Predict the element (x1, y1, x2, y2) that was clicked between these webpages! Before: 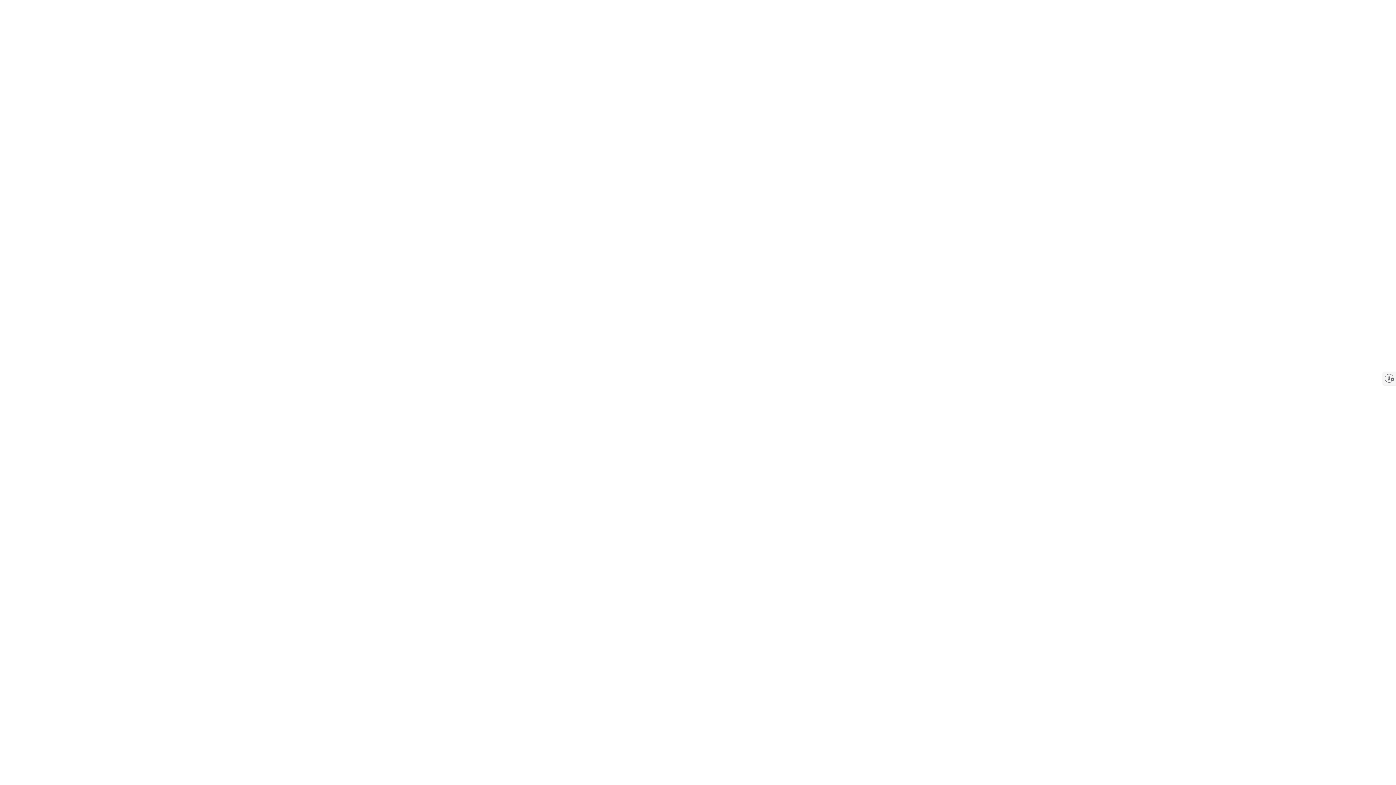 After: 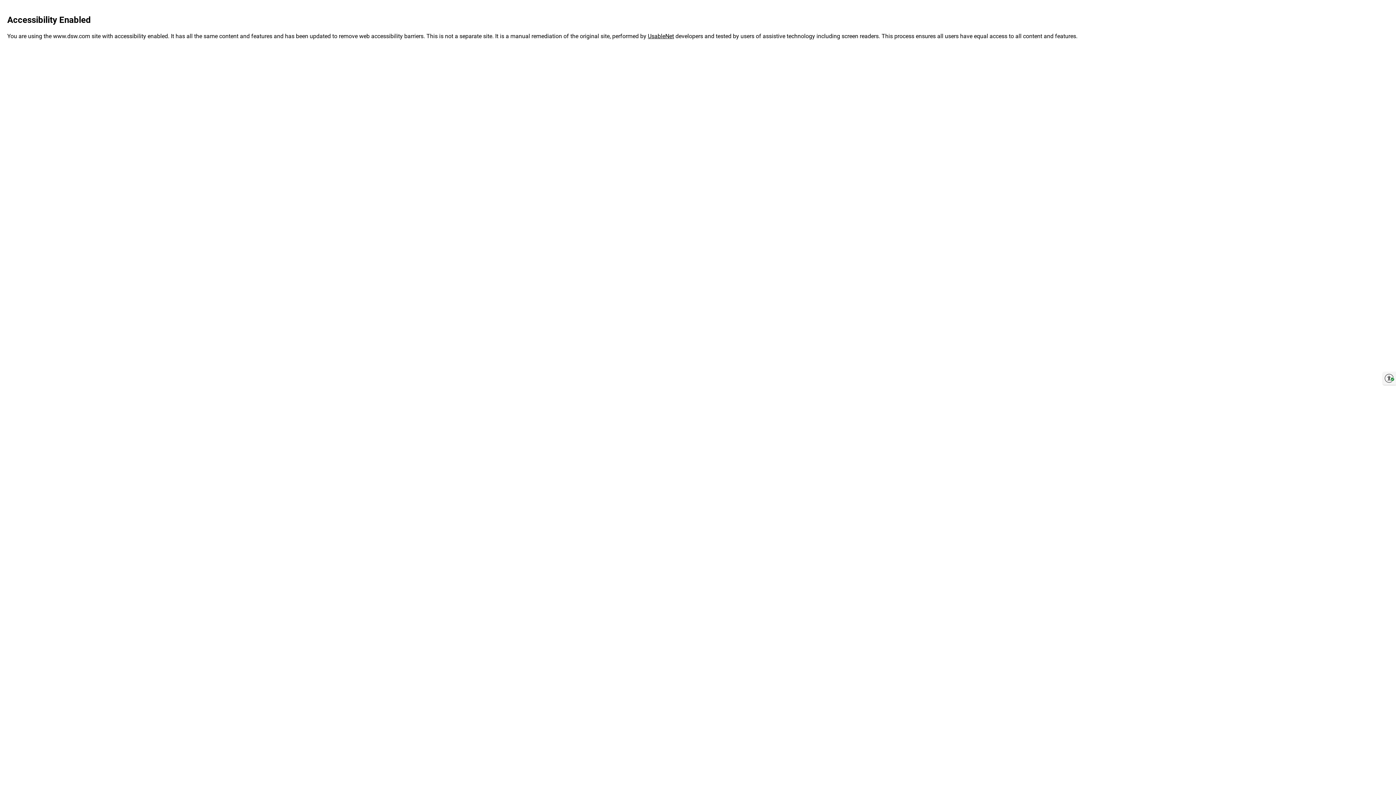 Action: label: Enable accessibility bbox: (1383, 372, 1396, 385)